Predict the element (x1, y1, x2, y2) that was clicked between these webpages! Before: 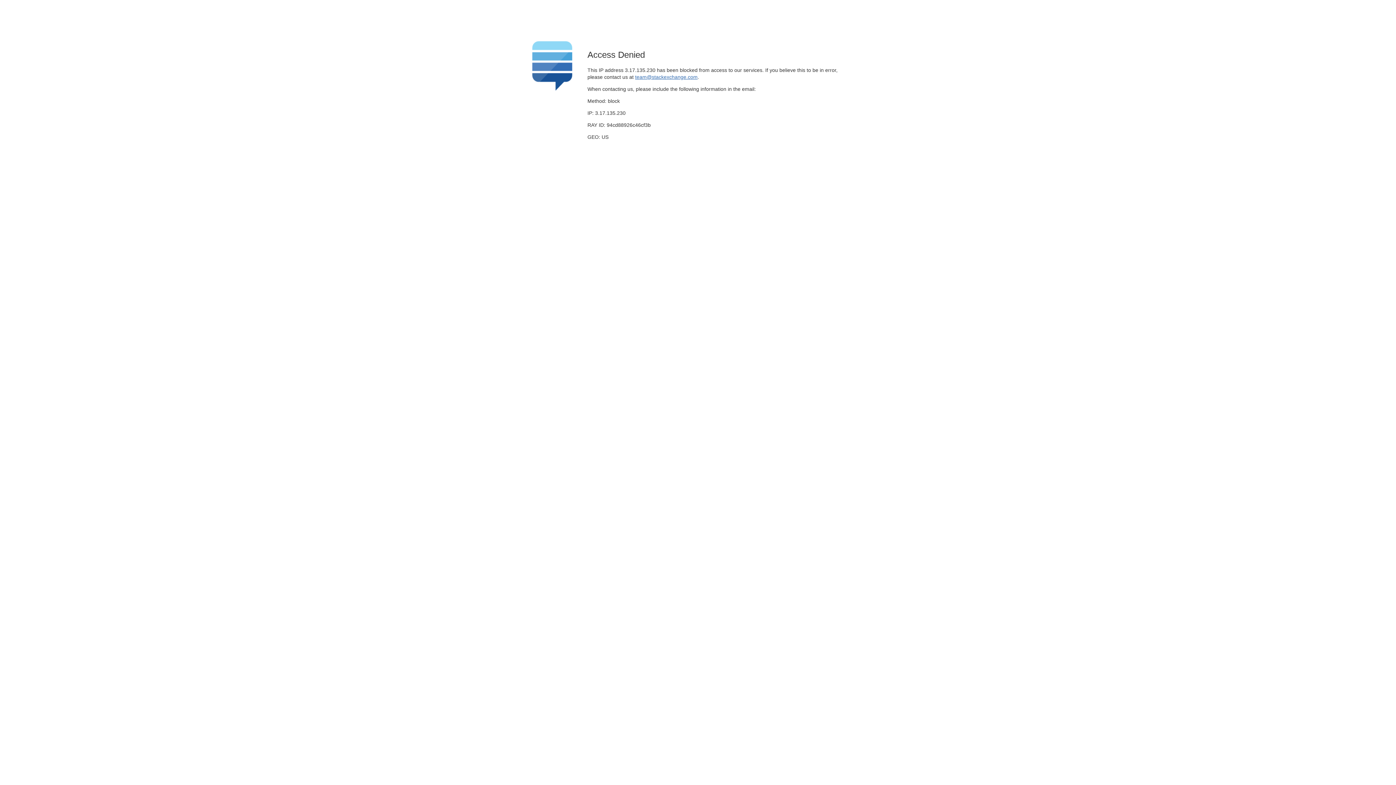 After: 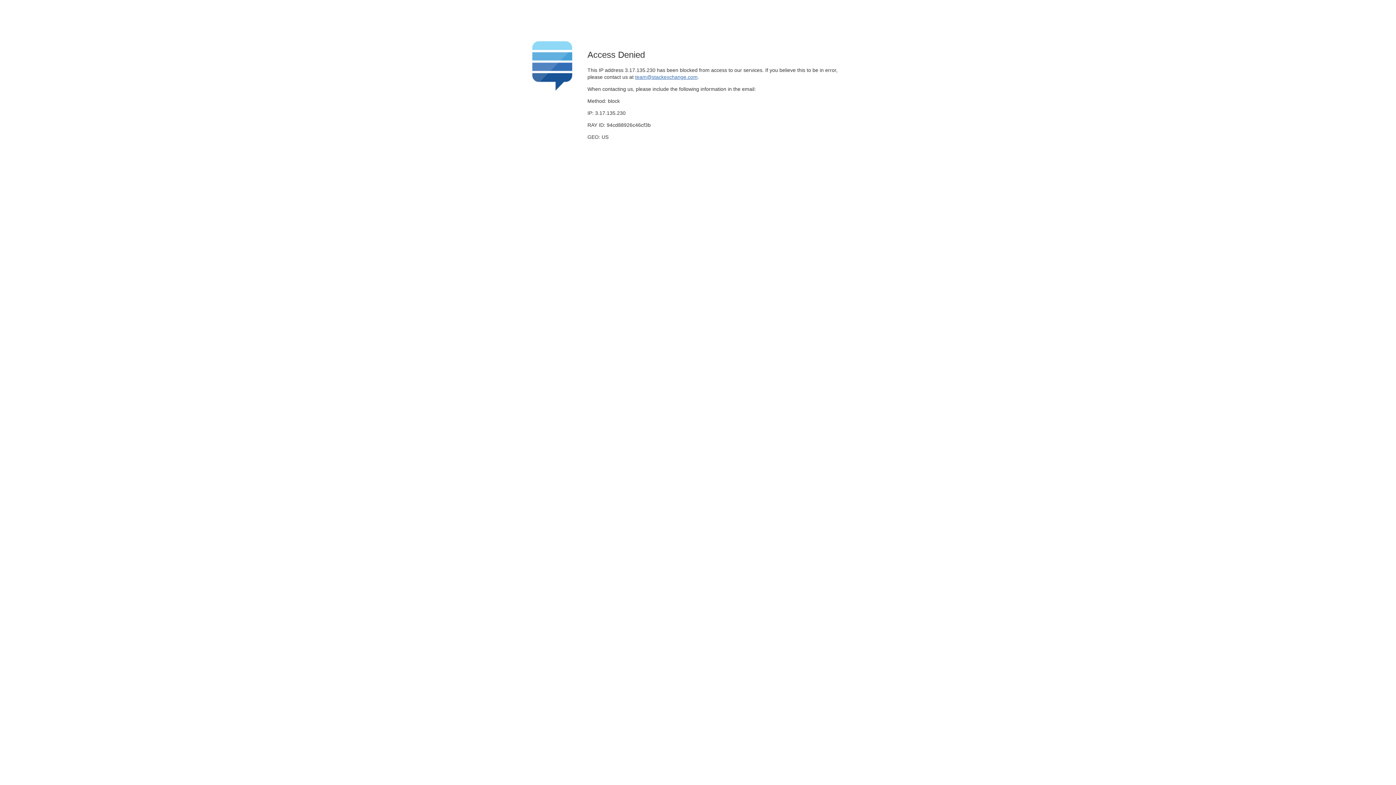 Action: label: team@stackexchange.com bbox: (635, 74, 697, 79)